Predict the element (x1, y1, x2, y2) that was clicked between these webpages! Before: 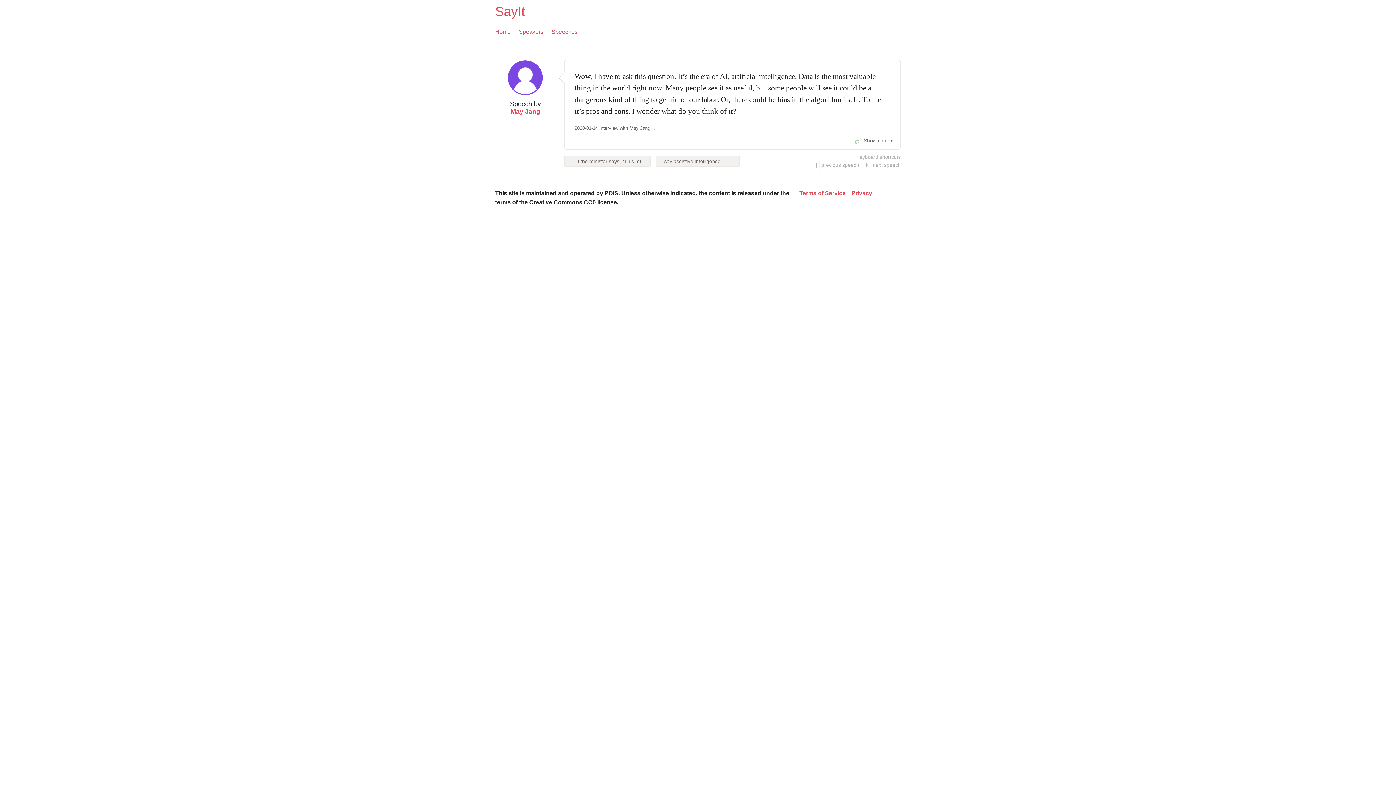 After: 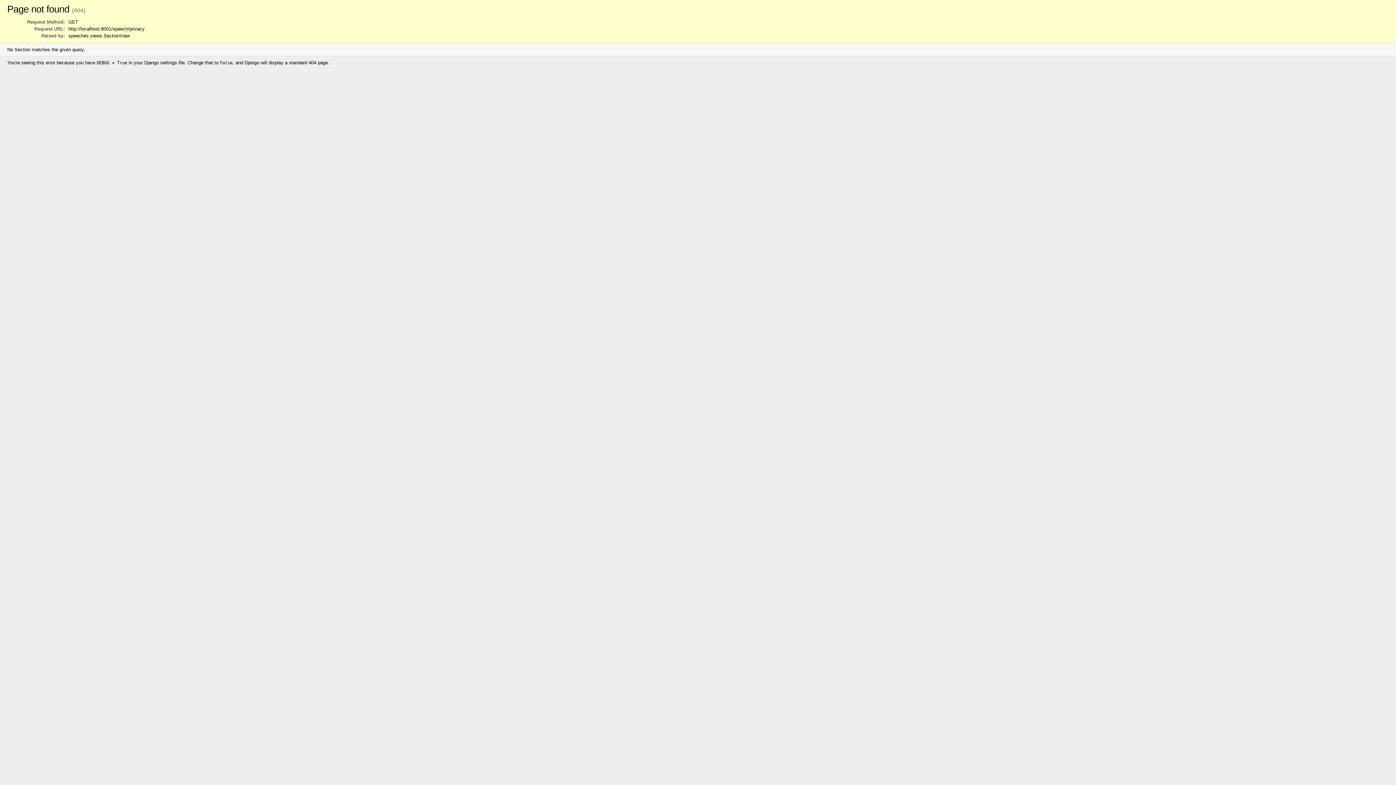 Action: bbox: (851, 188, 872, 197) label: Privacy